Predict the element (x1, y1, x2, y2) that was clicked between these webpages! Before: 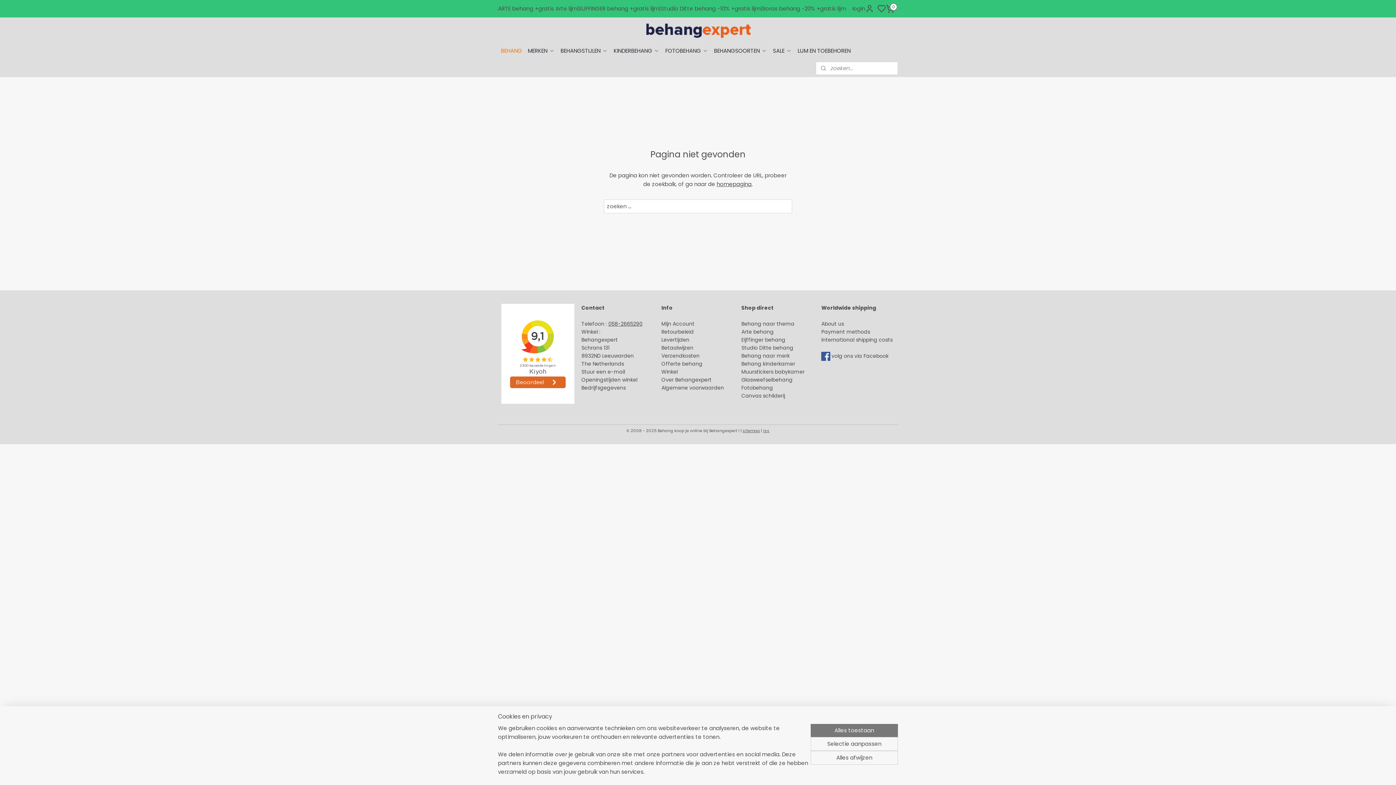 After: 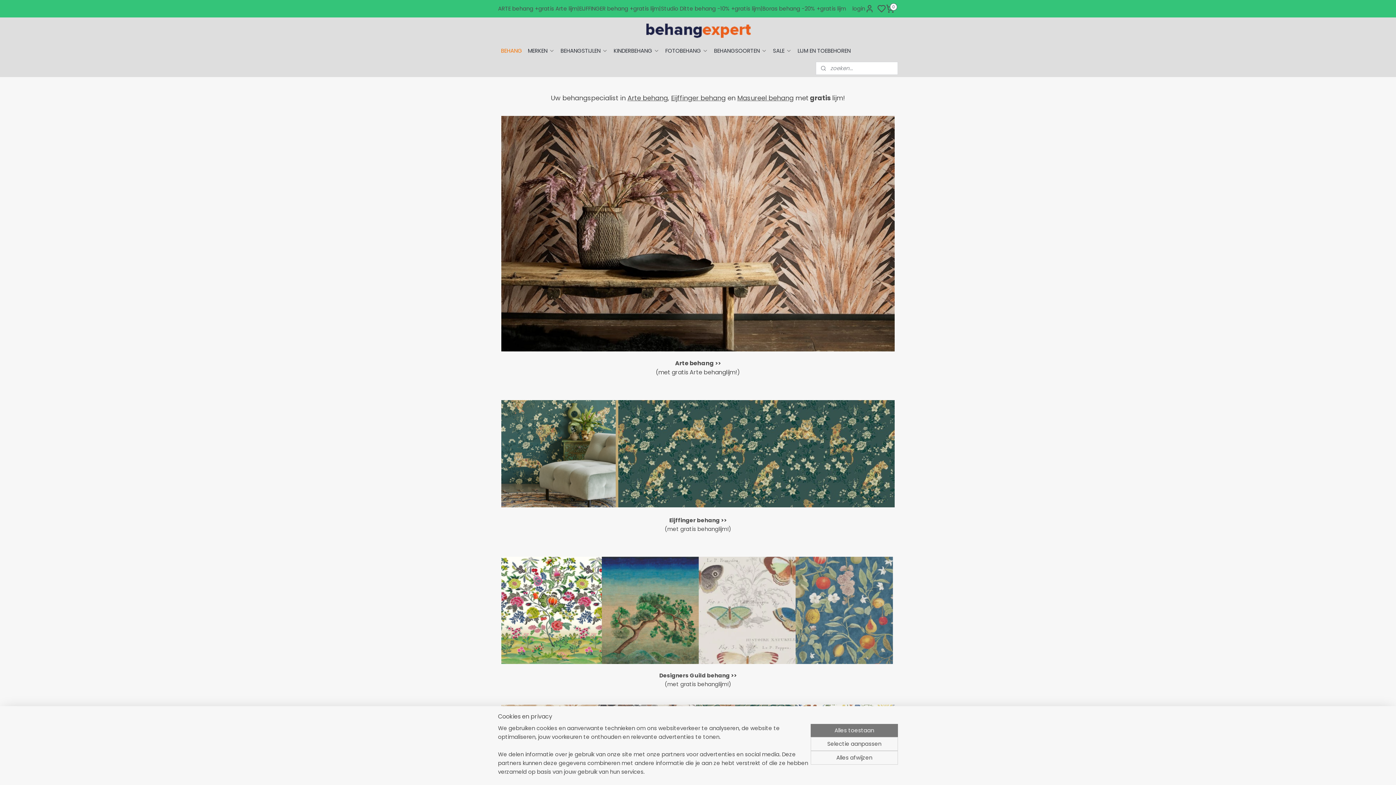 Action: bbox: (643, 17, 752, 42)